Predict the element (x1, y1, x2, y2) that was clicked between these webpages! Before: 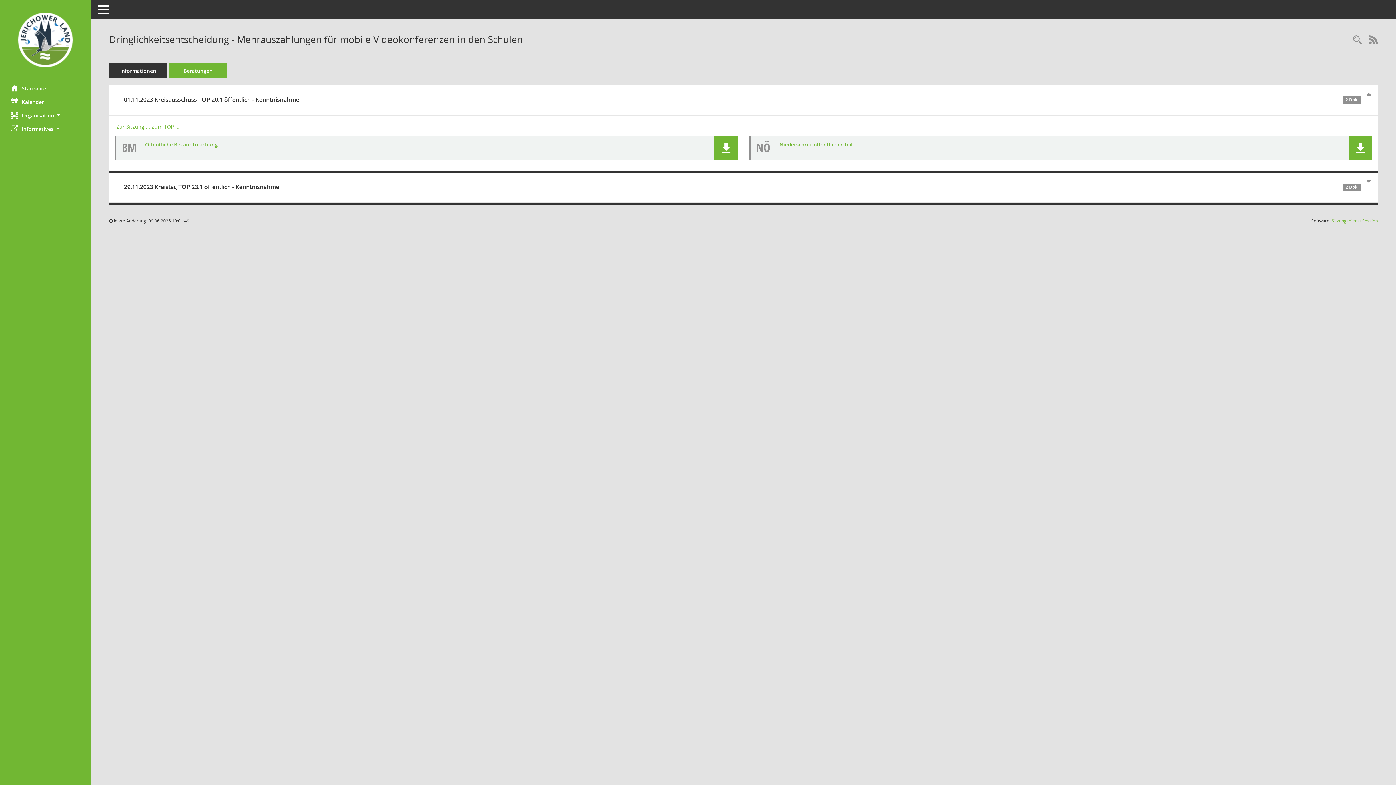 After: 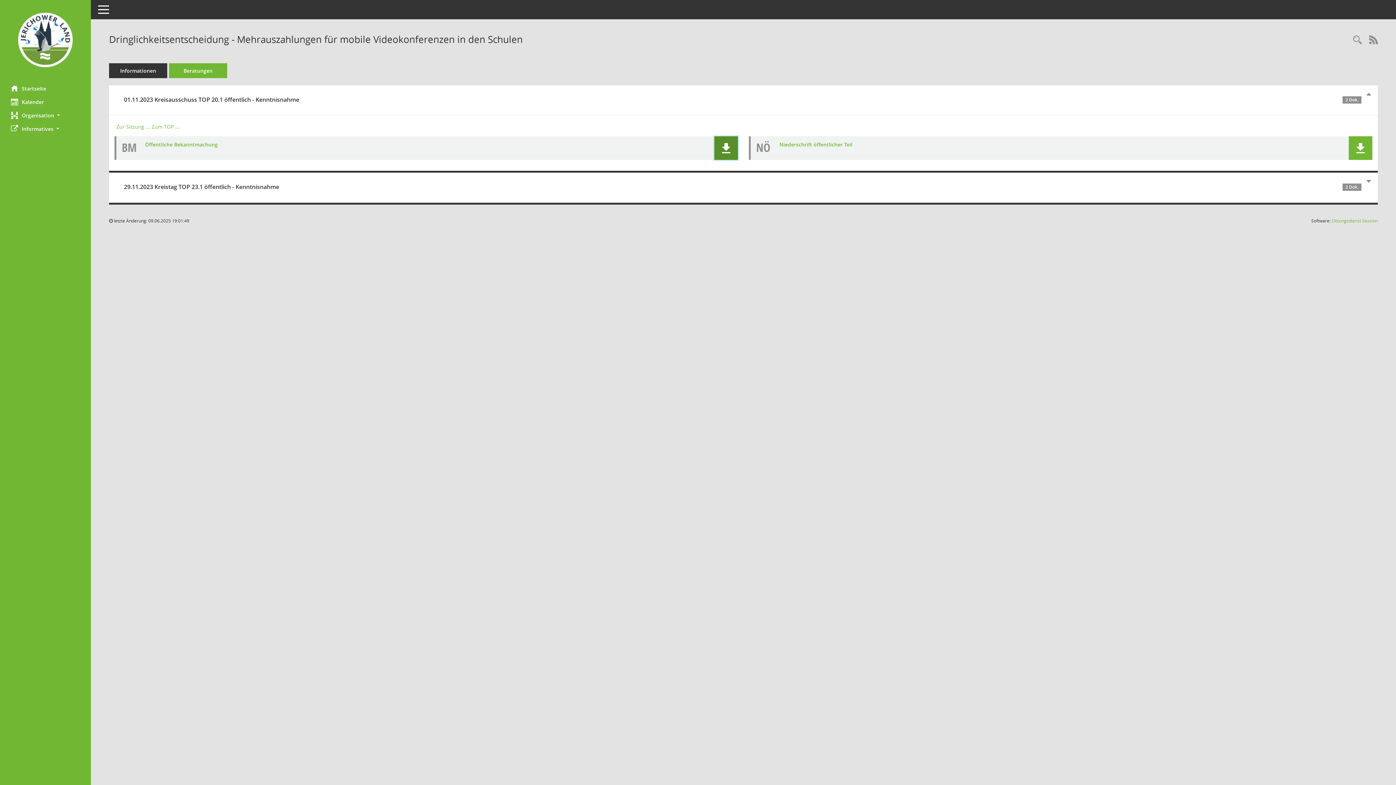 Action: bbox: (714, 136, 738, 160) label: Dokument Download Dateityp: pdf